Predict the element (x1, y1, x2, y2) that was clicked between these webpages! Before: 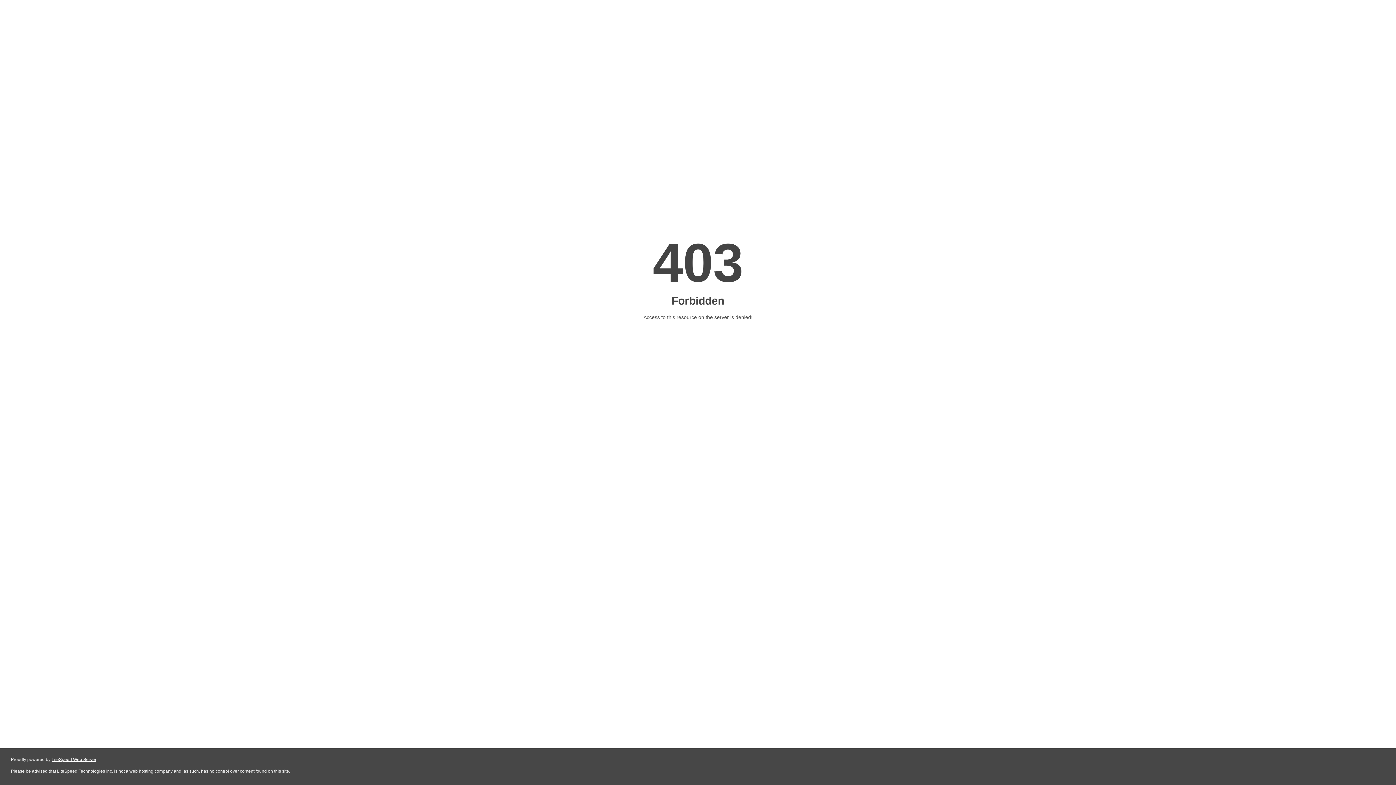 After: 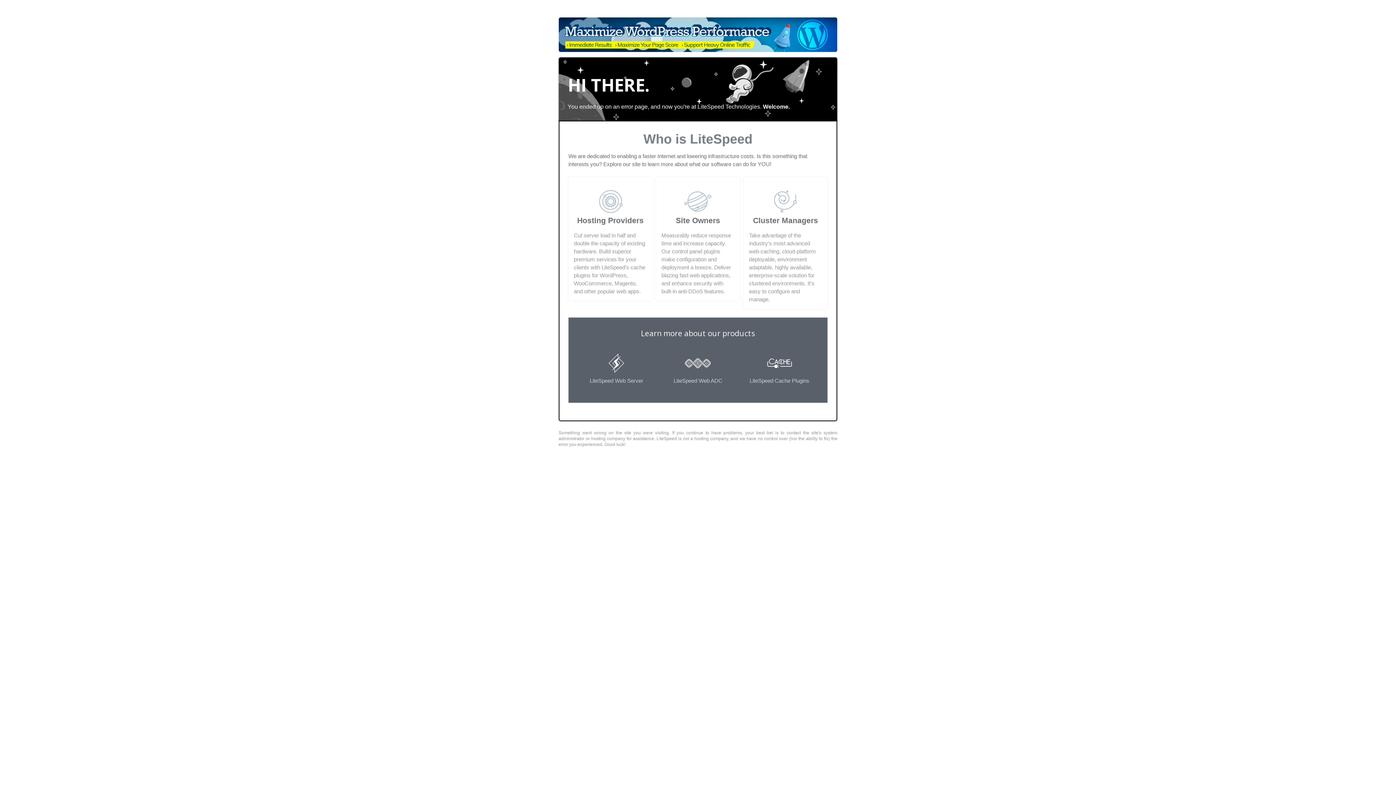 Action: bbox: (51, 757, 96, 762) label: LiteSpeed Web Server